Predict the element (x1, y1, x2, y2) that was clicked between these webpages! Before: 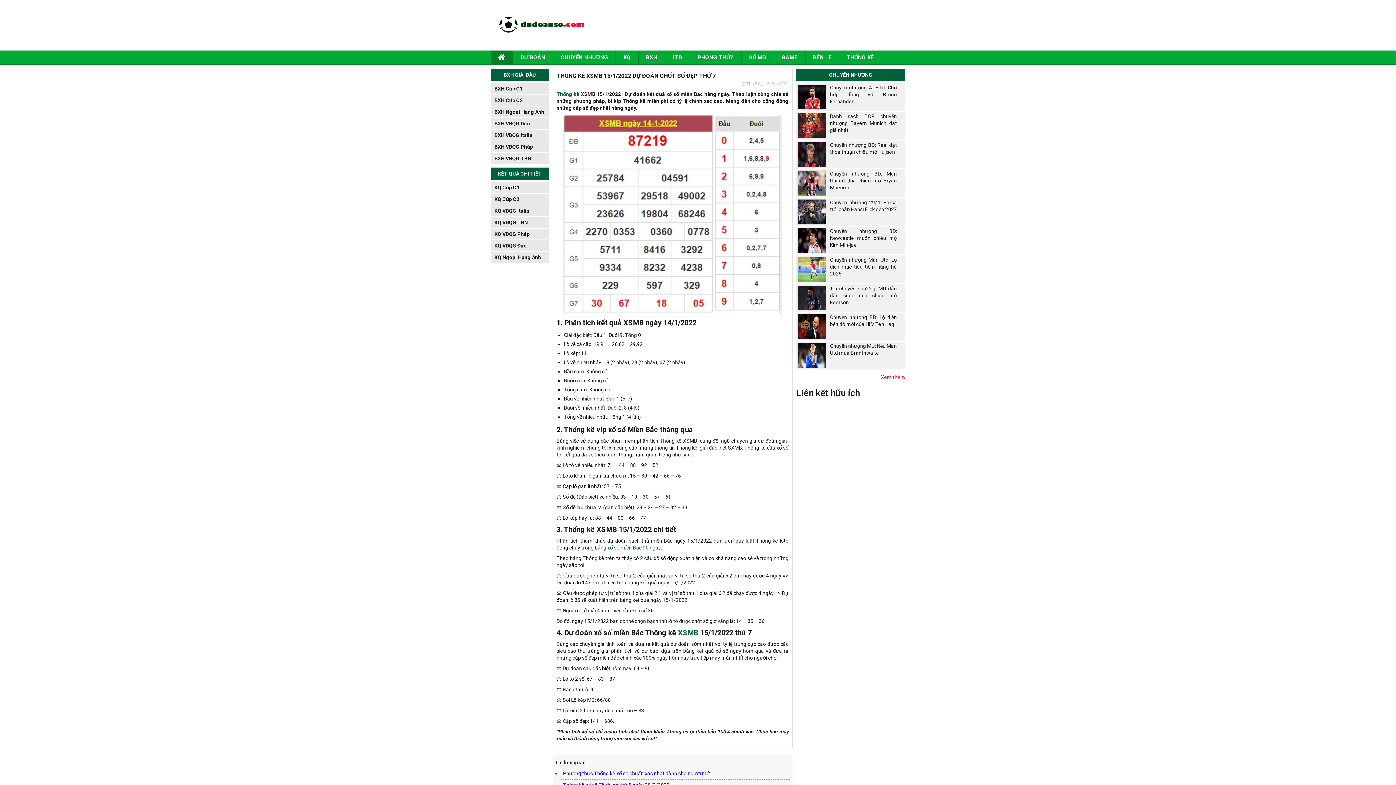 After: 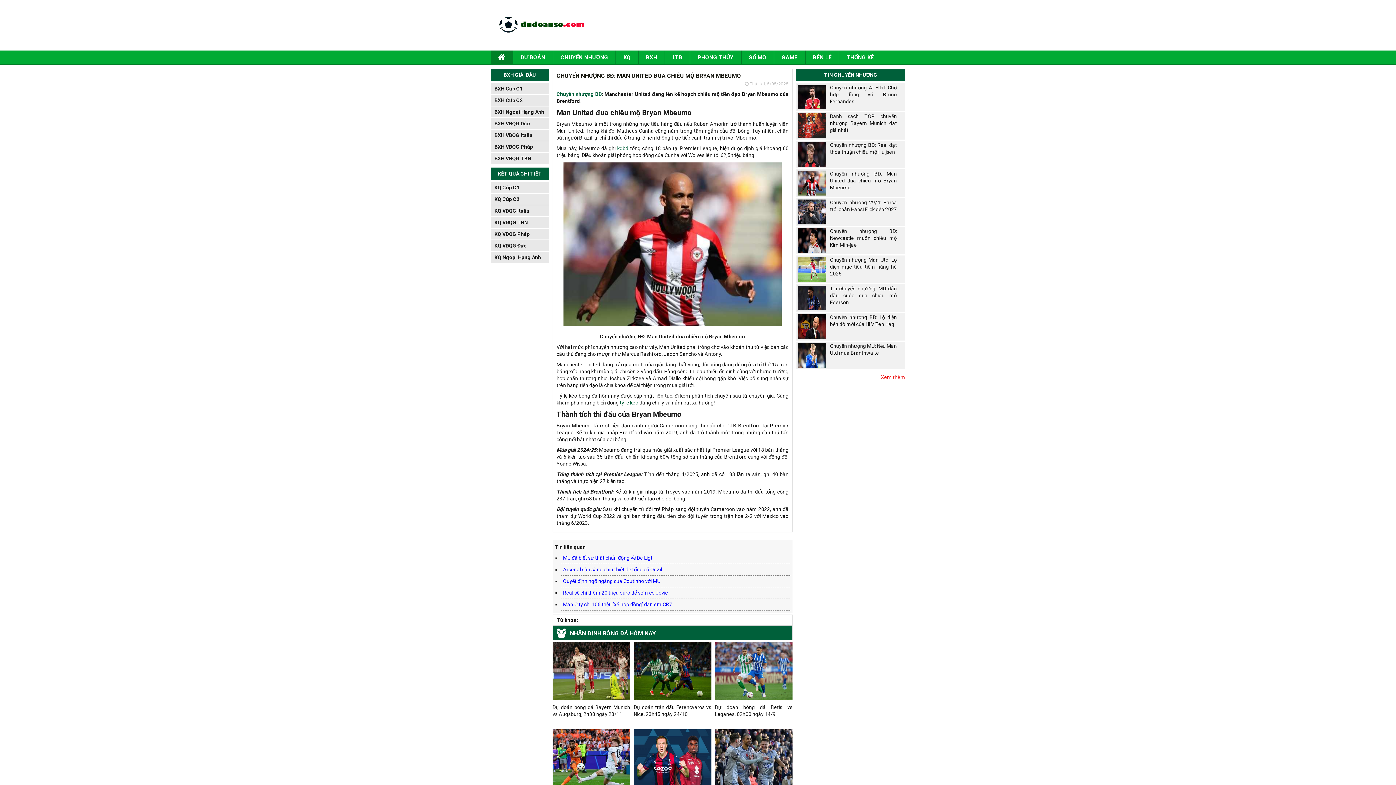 Action: label: Chuyển nhượng BĐ: Man United đua chiêu mộ Bryan Mbeumo bbox: (830, 171, 897, 190)